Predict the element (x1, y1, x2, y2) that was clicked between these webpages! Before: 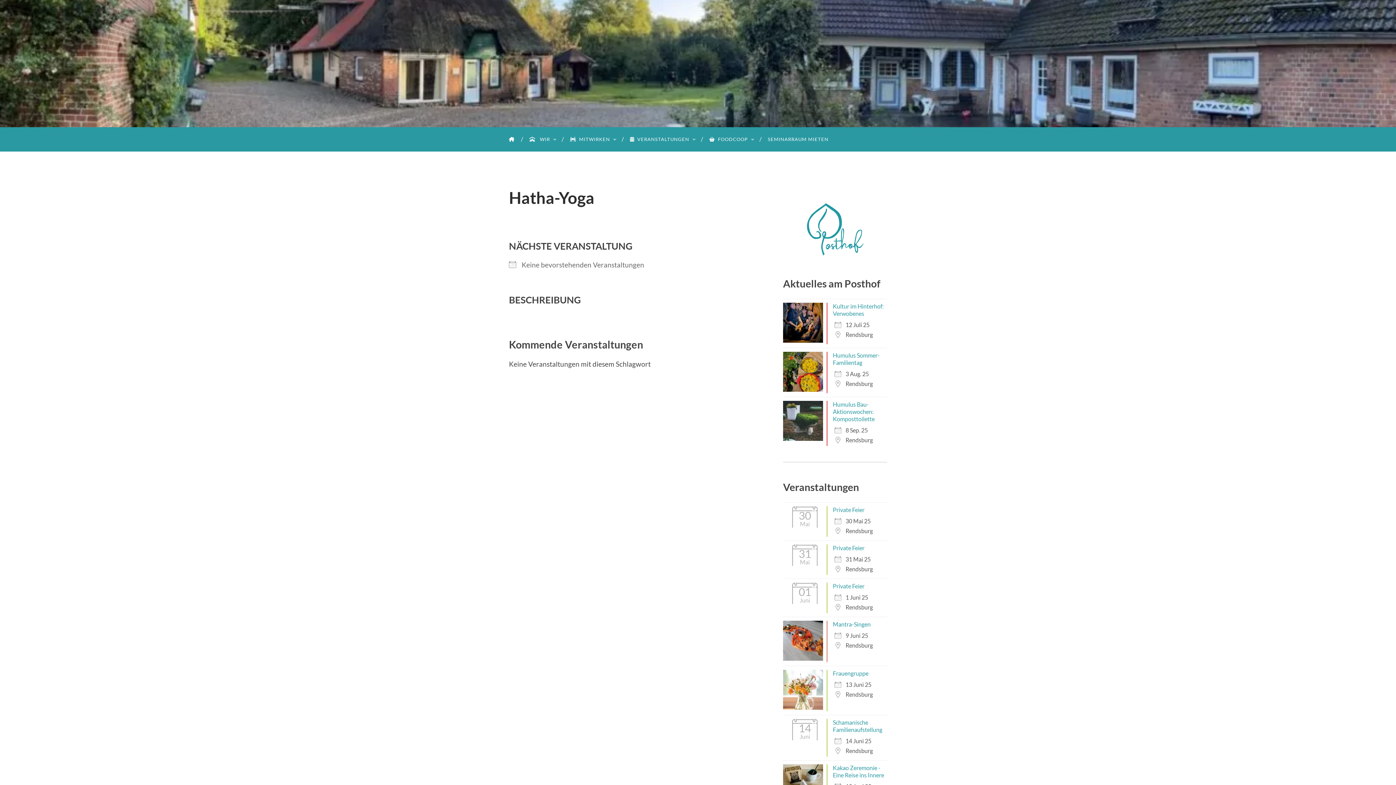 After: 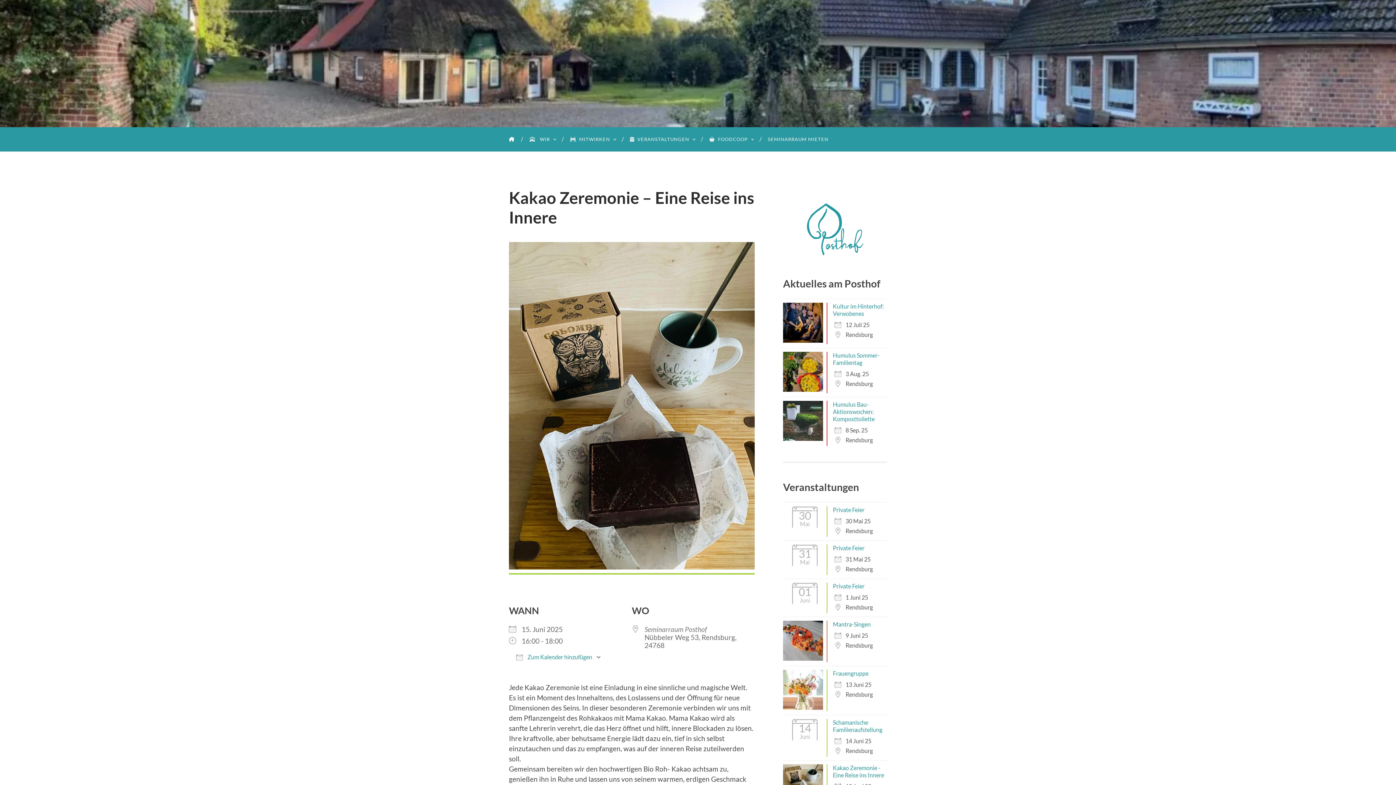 Action: label: Kakao Zeremonie - Eine Reise ins Innere bbox: (833, 764, 884, 778)